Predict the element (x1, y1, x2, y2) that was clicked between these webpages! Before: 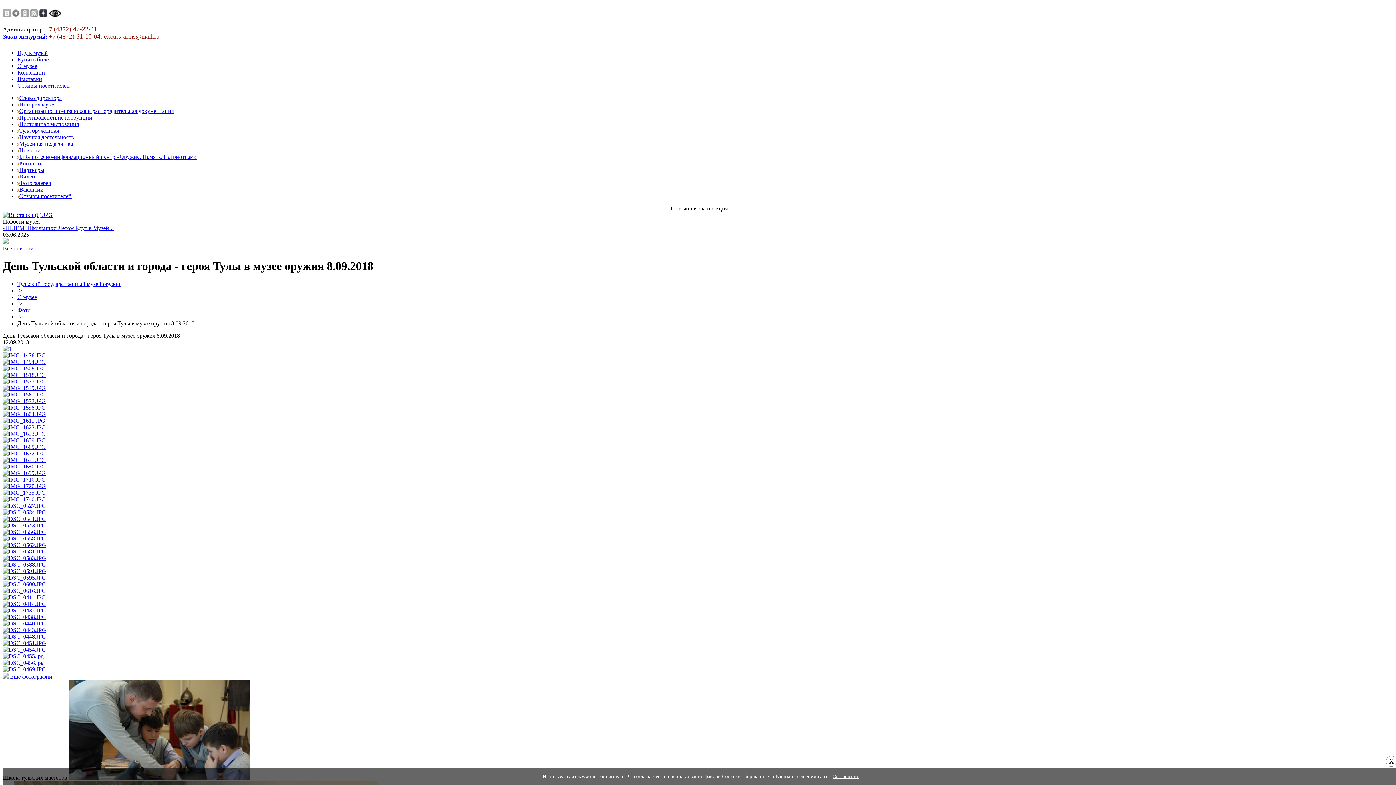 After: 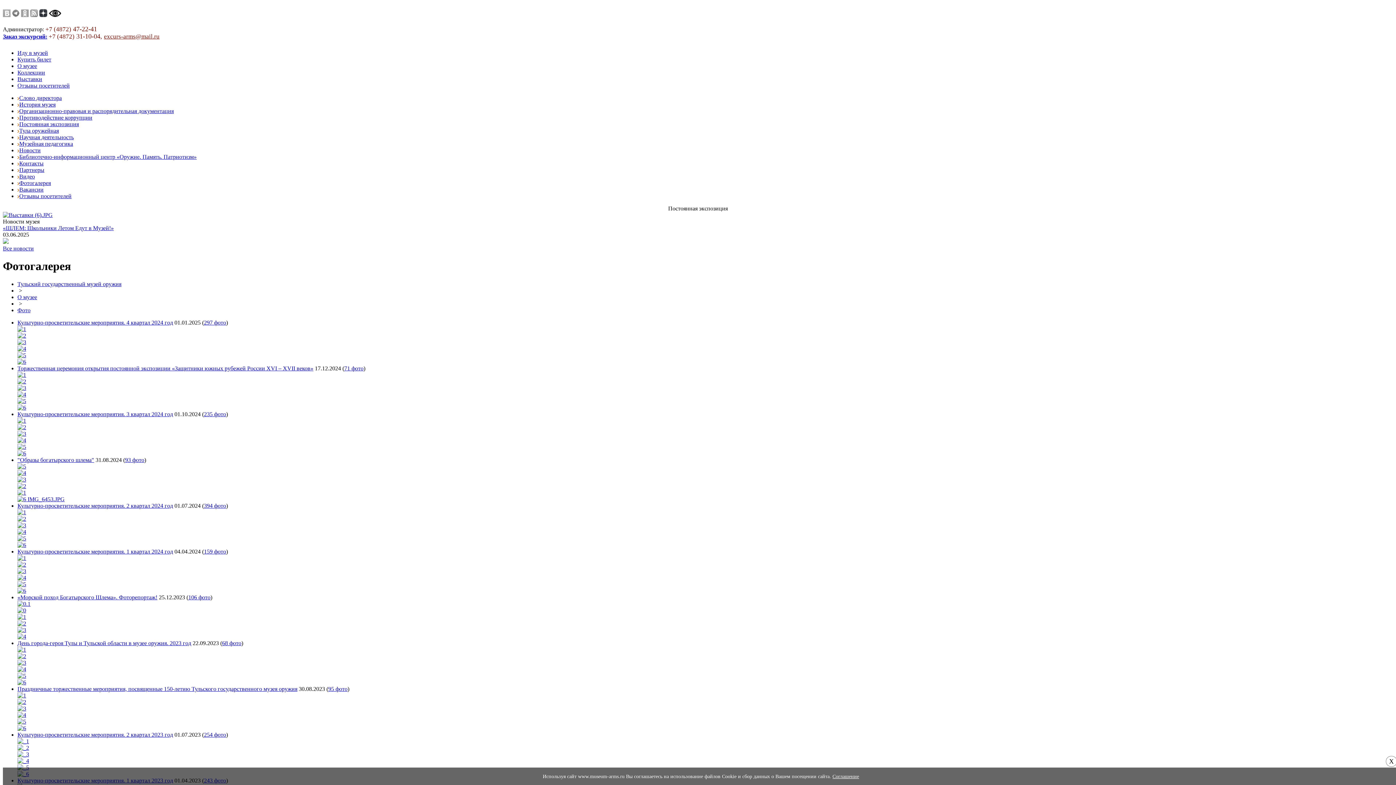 Action: bbox: (19, 180, 50, 186) label: Фотогалерея